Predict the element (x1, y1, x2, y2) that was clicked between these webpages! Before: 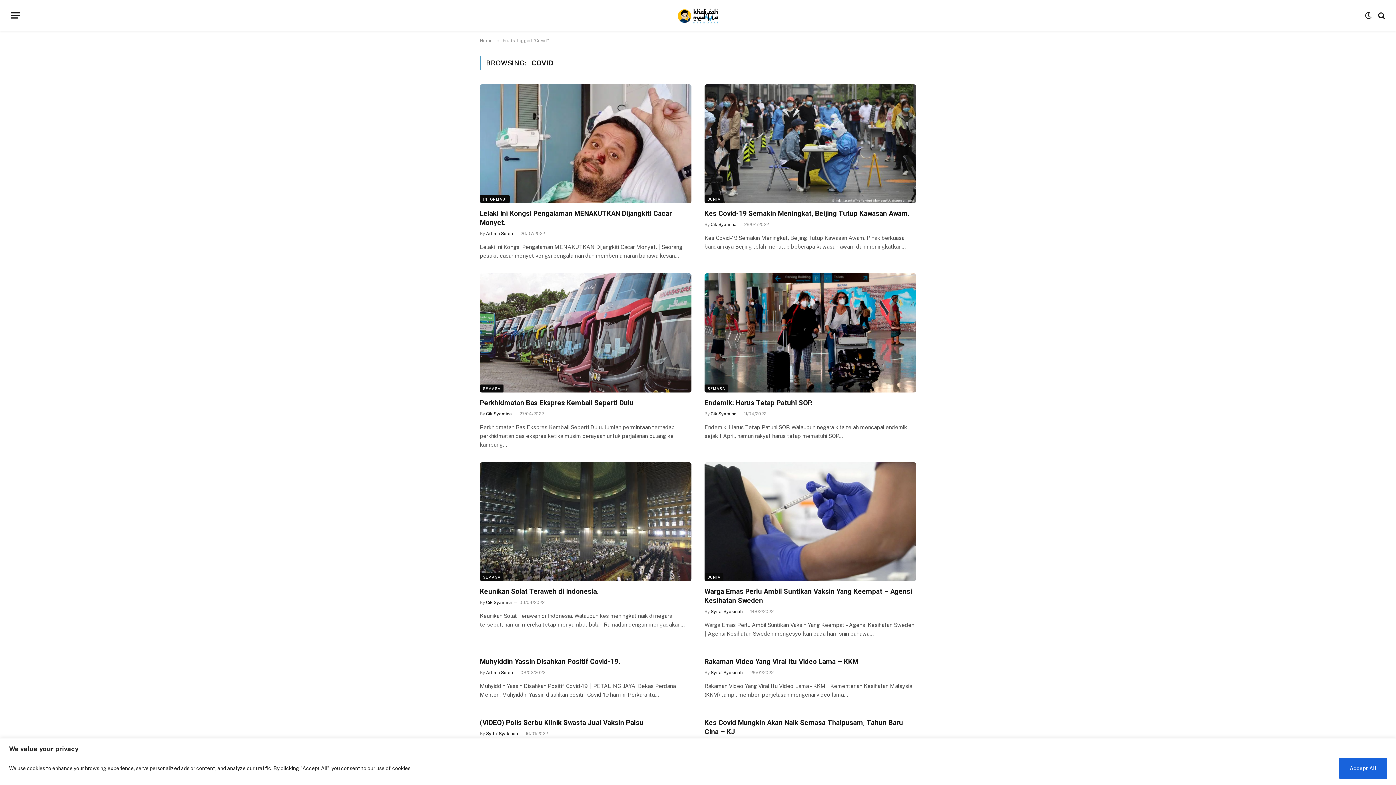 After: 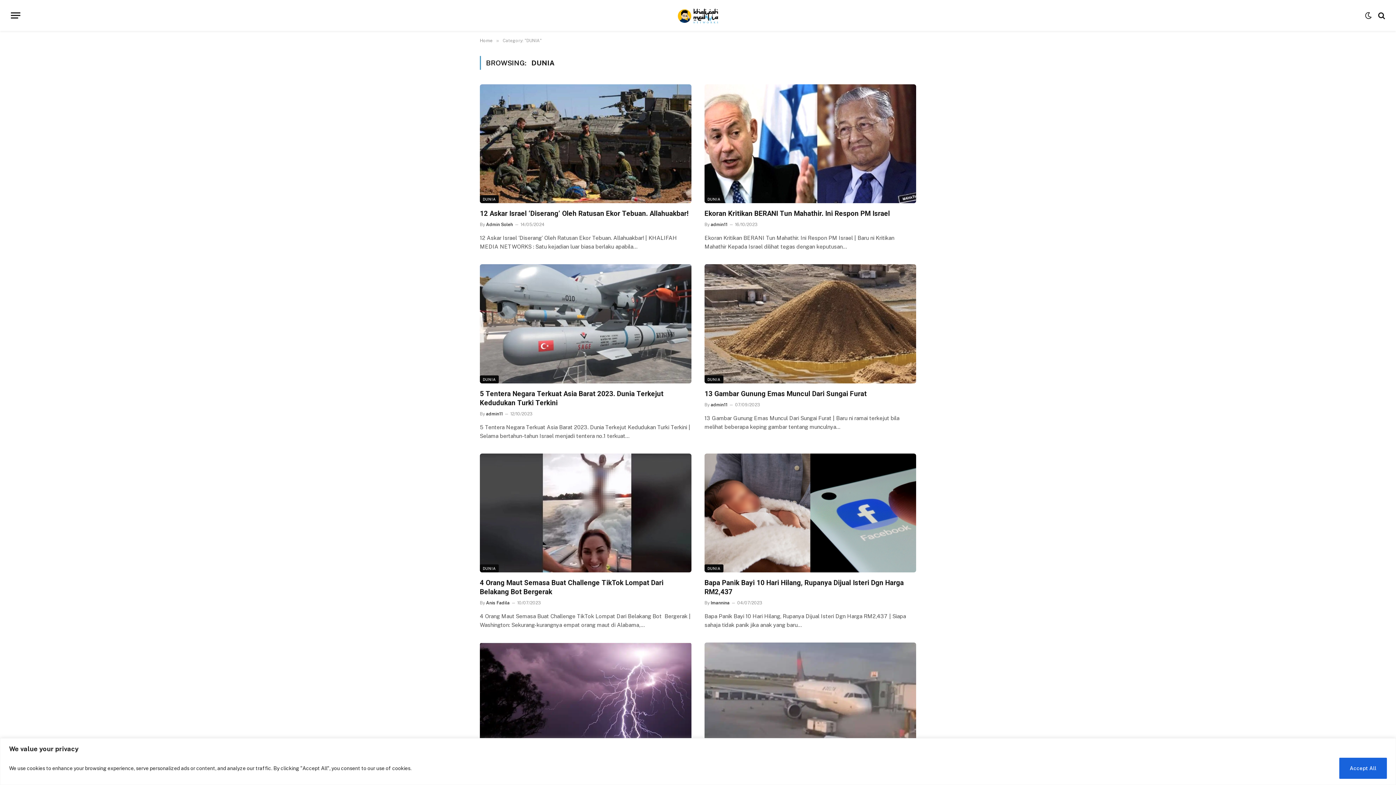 Action: label: DUNIA bbox: (704, 195, 723, 203)